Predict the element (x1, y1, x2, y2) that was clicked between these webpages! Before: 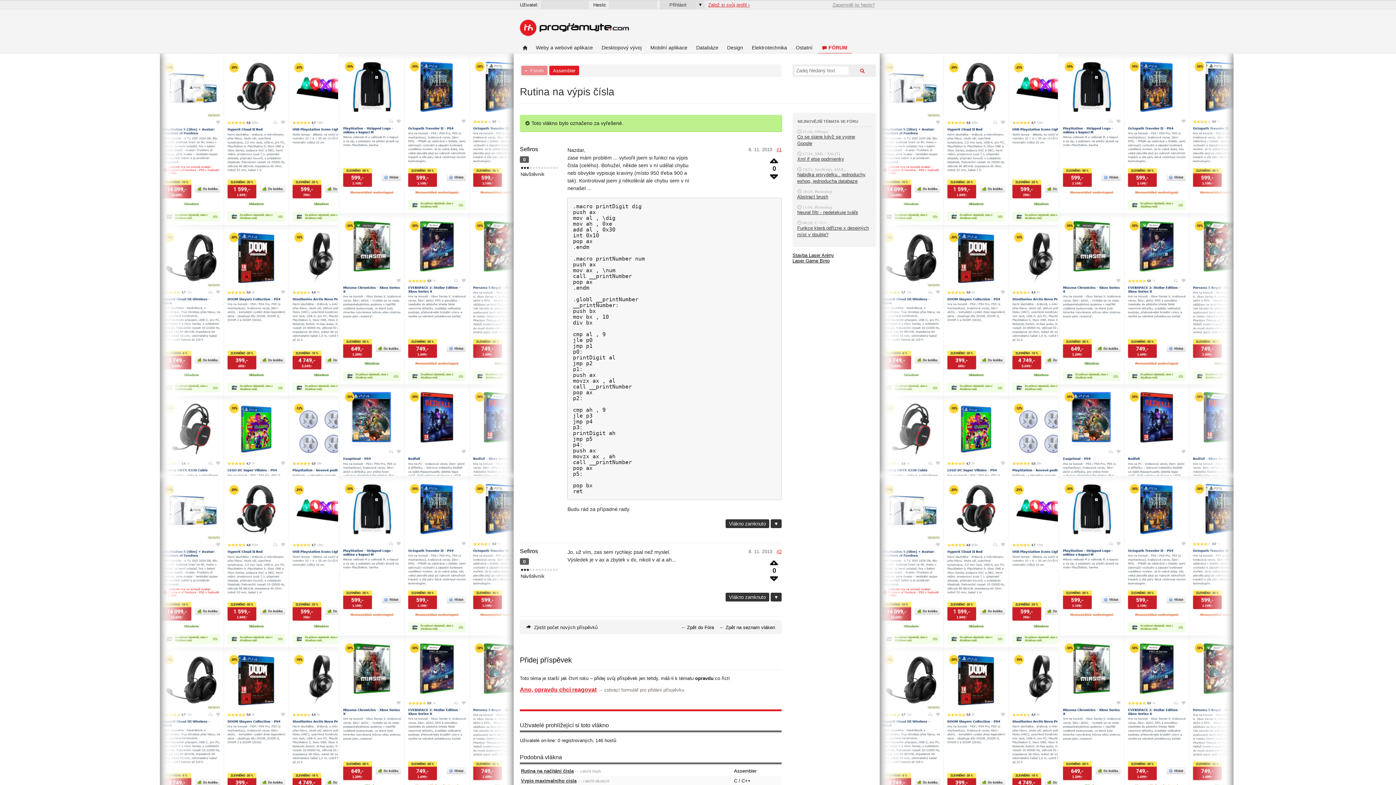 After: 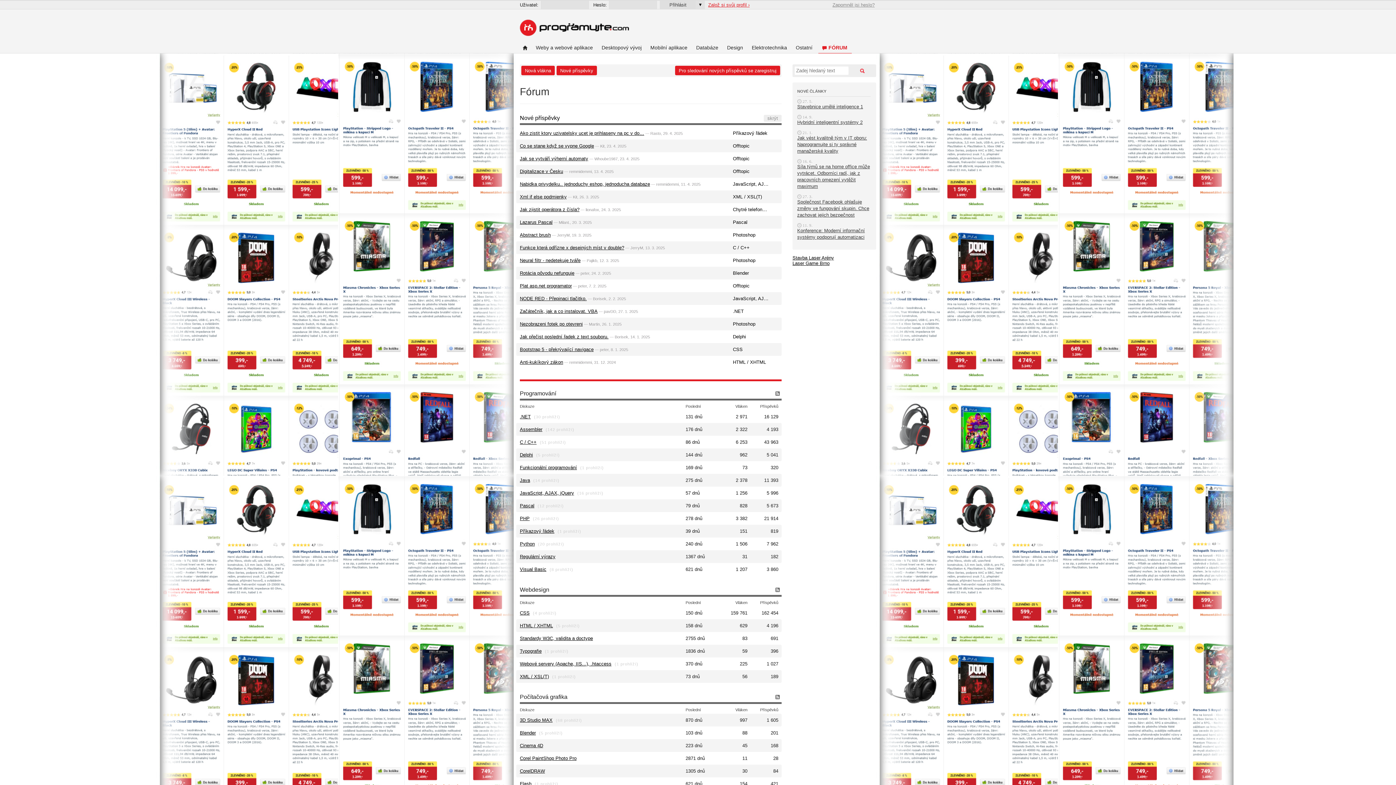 Action: bbox: (521, 65, 547, 75) label: ⇠ Fórum